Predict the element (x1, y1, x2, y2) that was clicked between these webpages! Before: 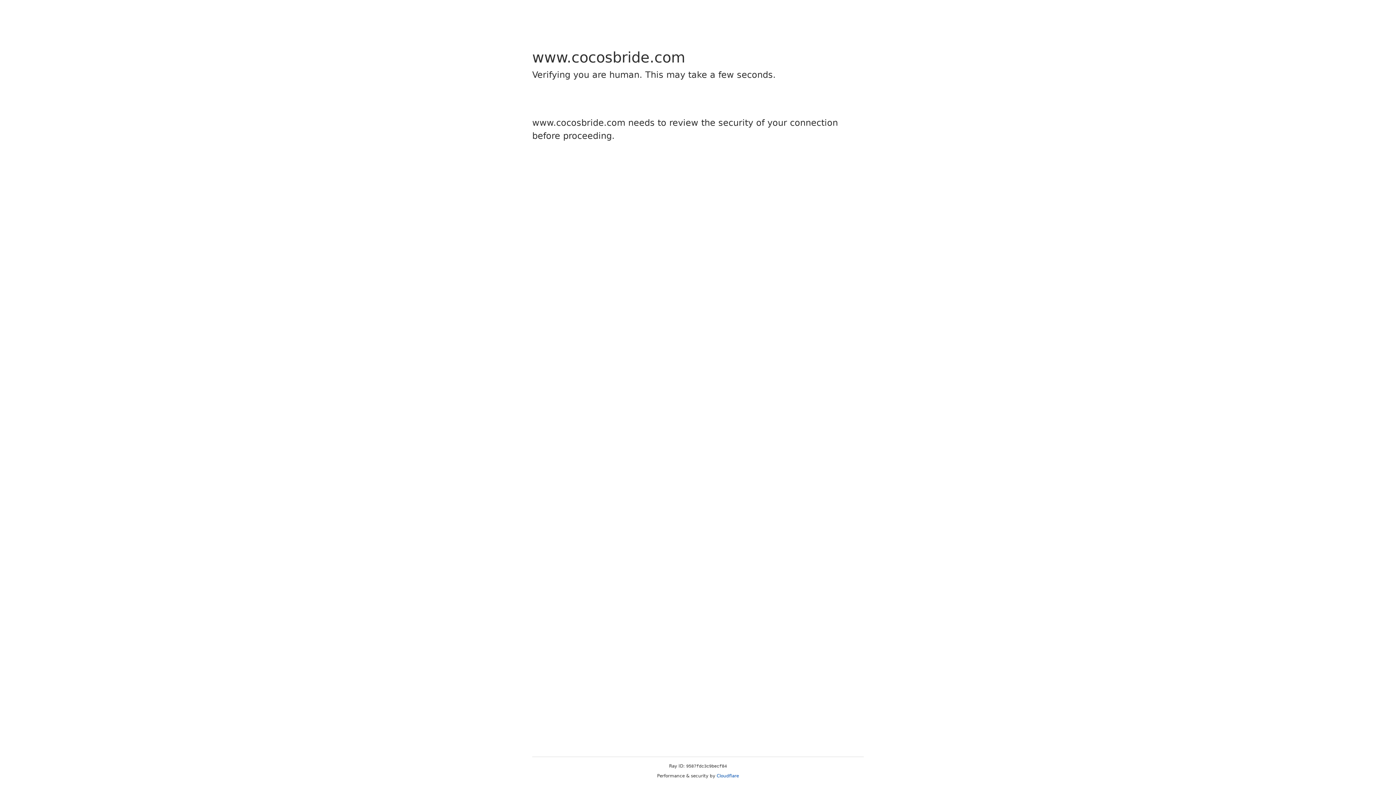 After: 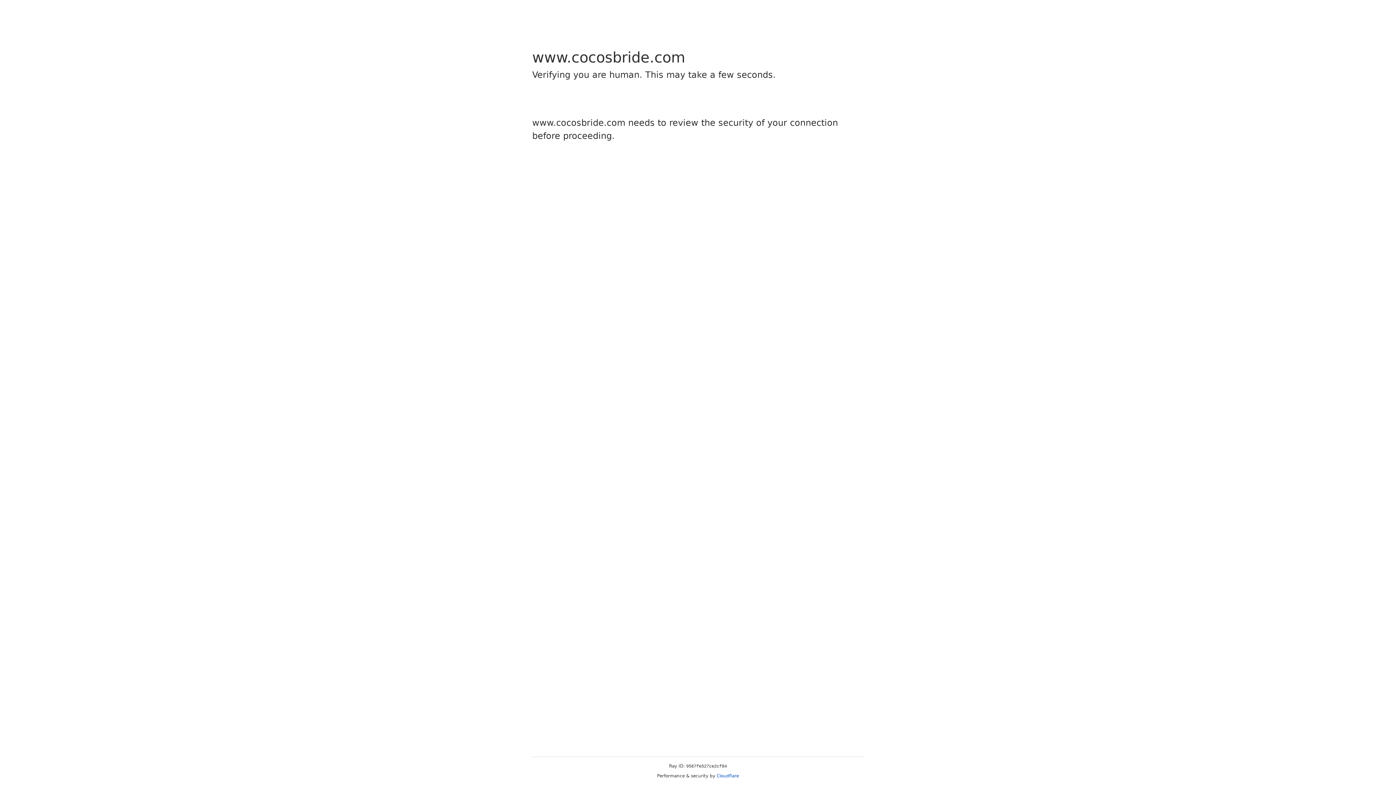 Action: bbox: (716, 773, 739, 778) label: Cloudflare